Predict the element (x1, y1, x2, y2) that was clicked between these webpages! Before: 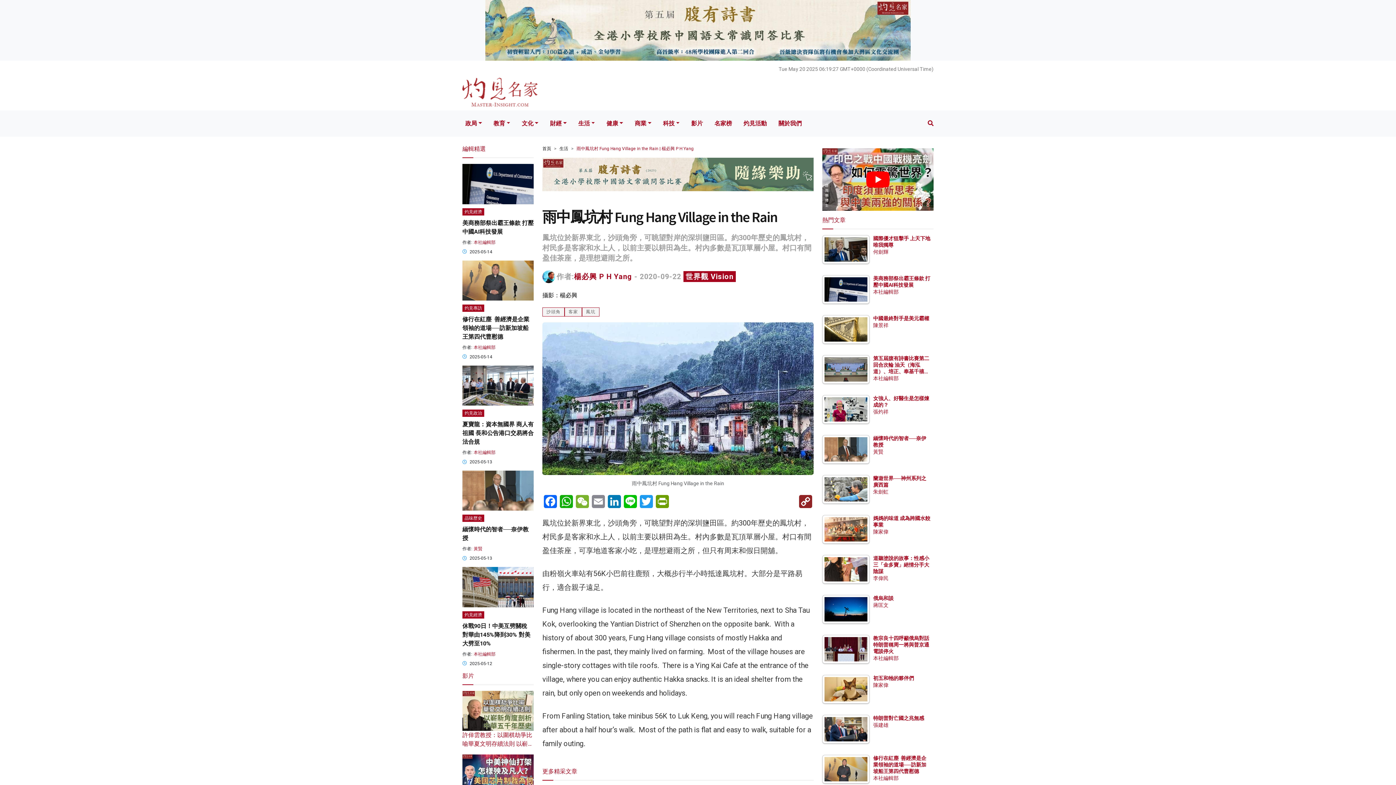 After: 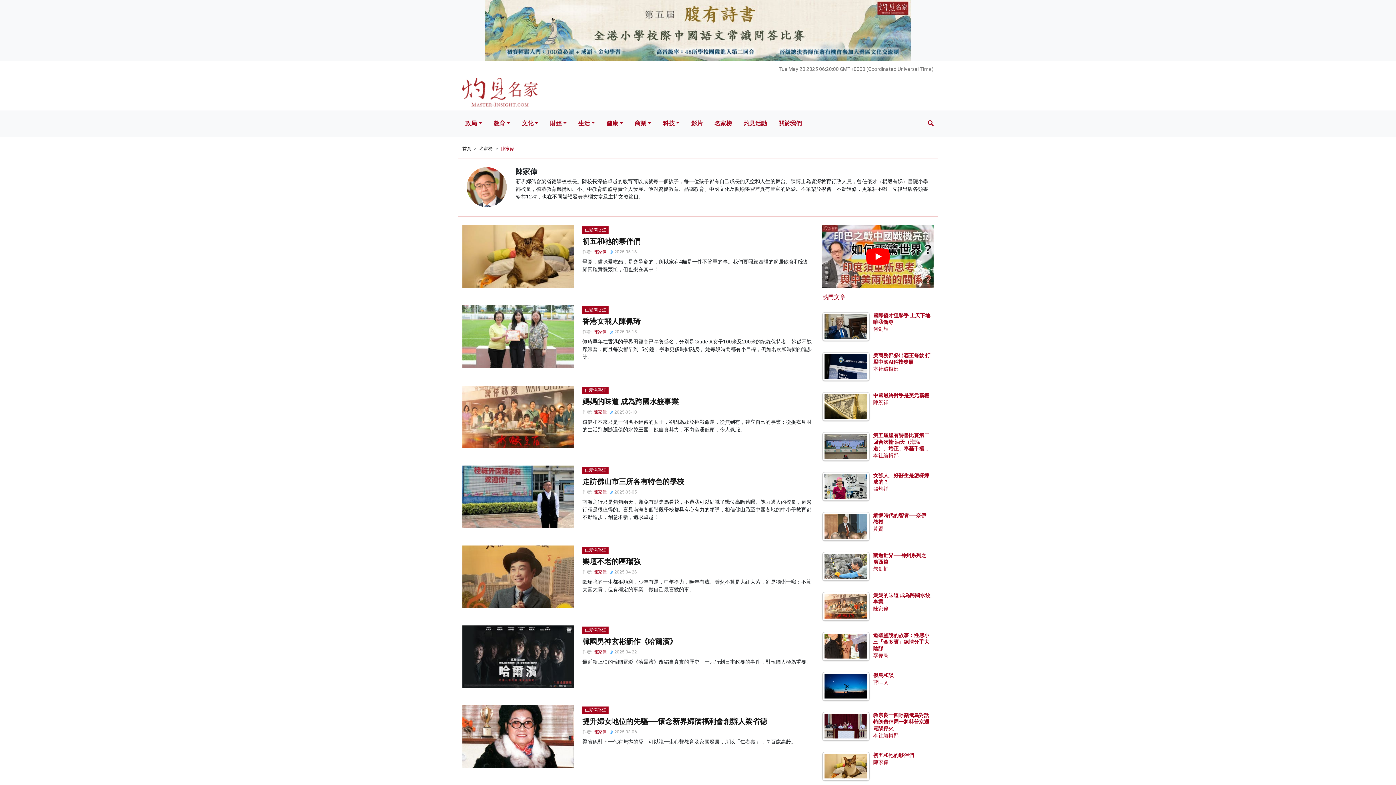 Action: label: 陳家偉 bbox: (873, 529, 888, 535)